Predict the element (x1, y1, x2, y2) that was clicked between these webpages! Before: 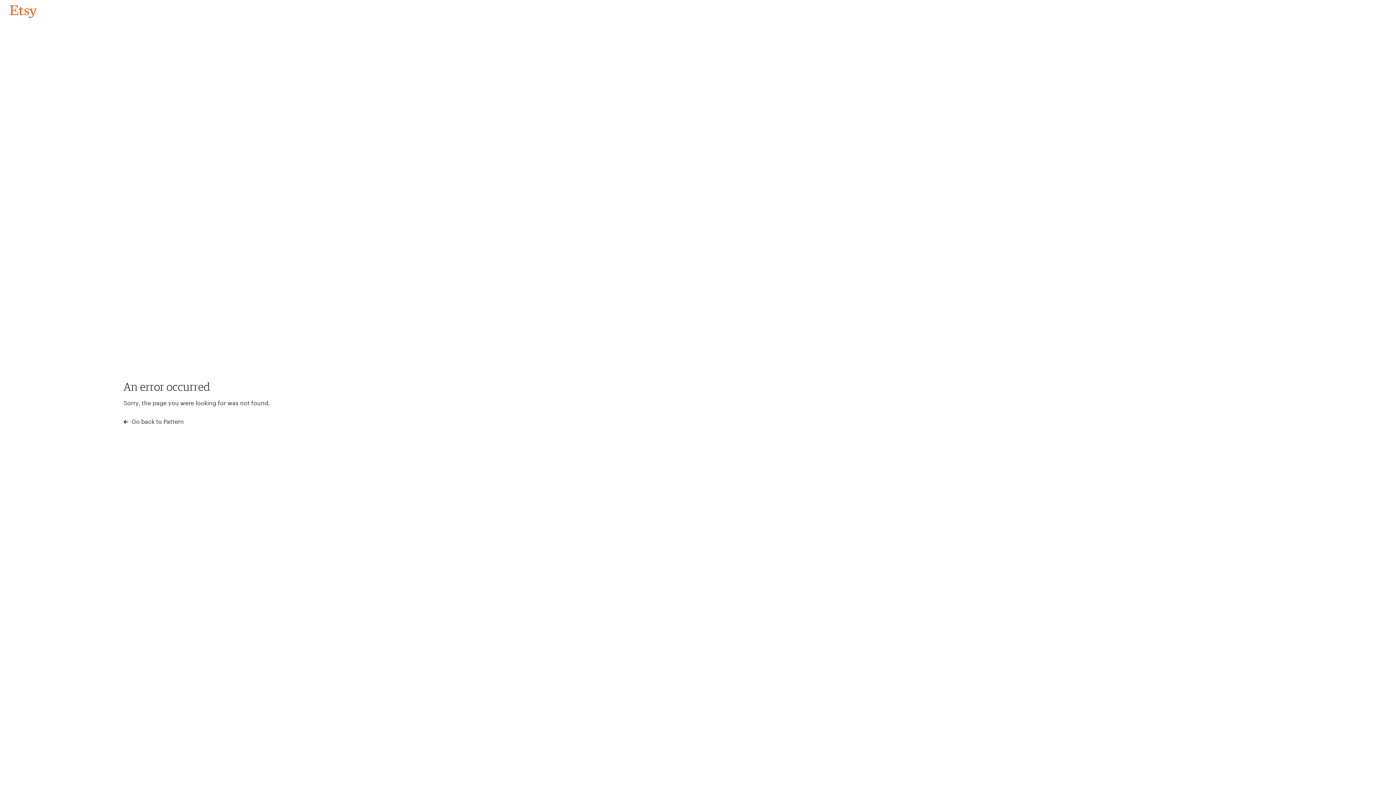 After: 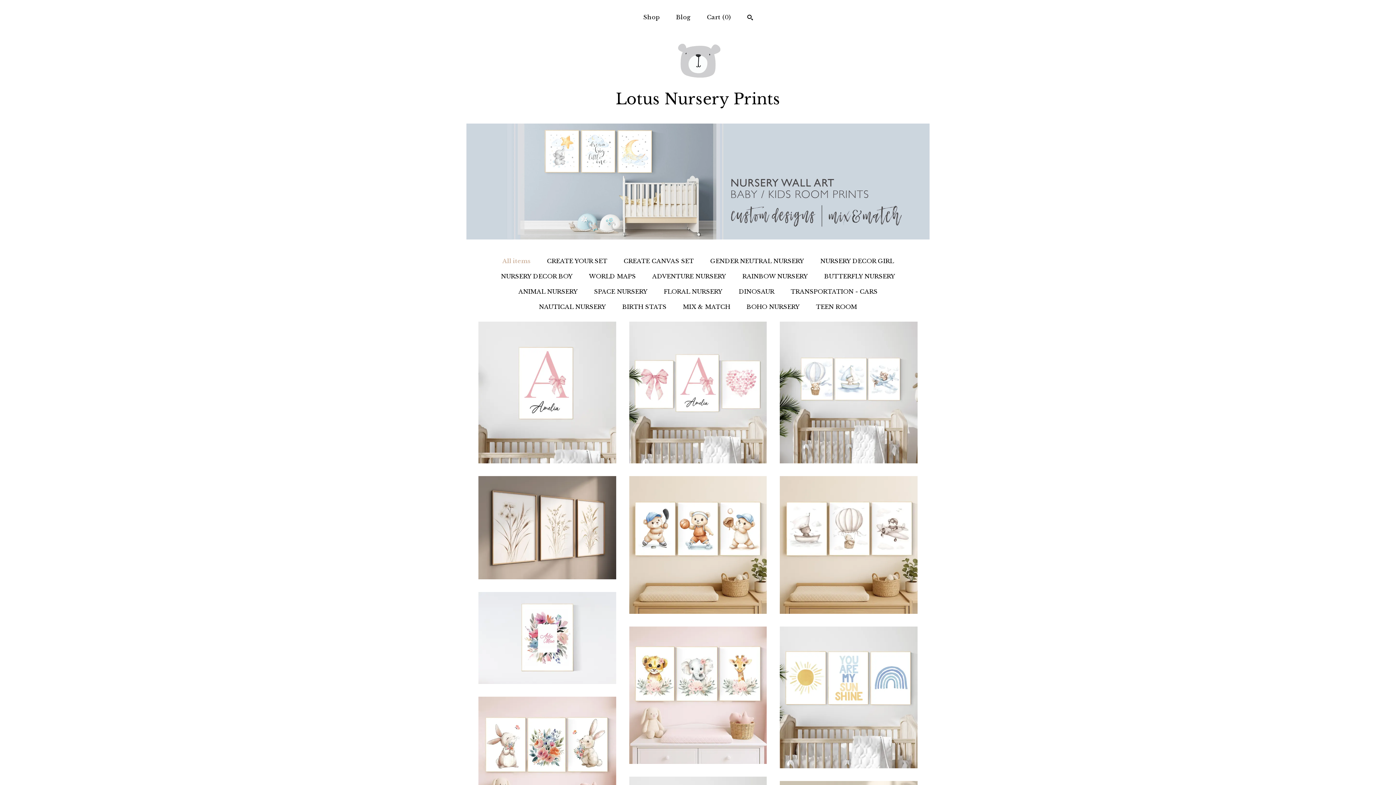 Action: bbox: (4, 3, 42, 18) label: Go back to Pattern